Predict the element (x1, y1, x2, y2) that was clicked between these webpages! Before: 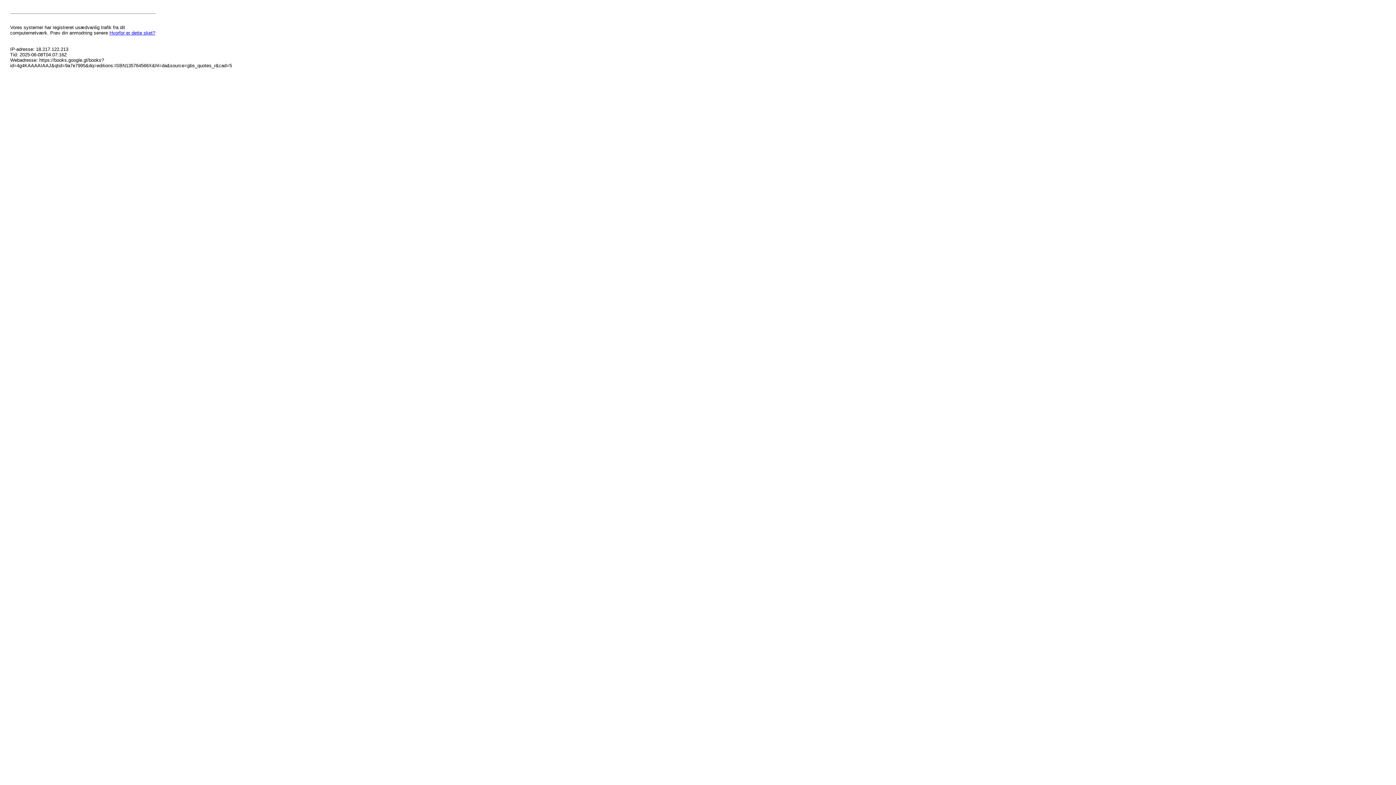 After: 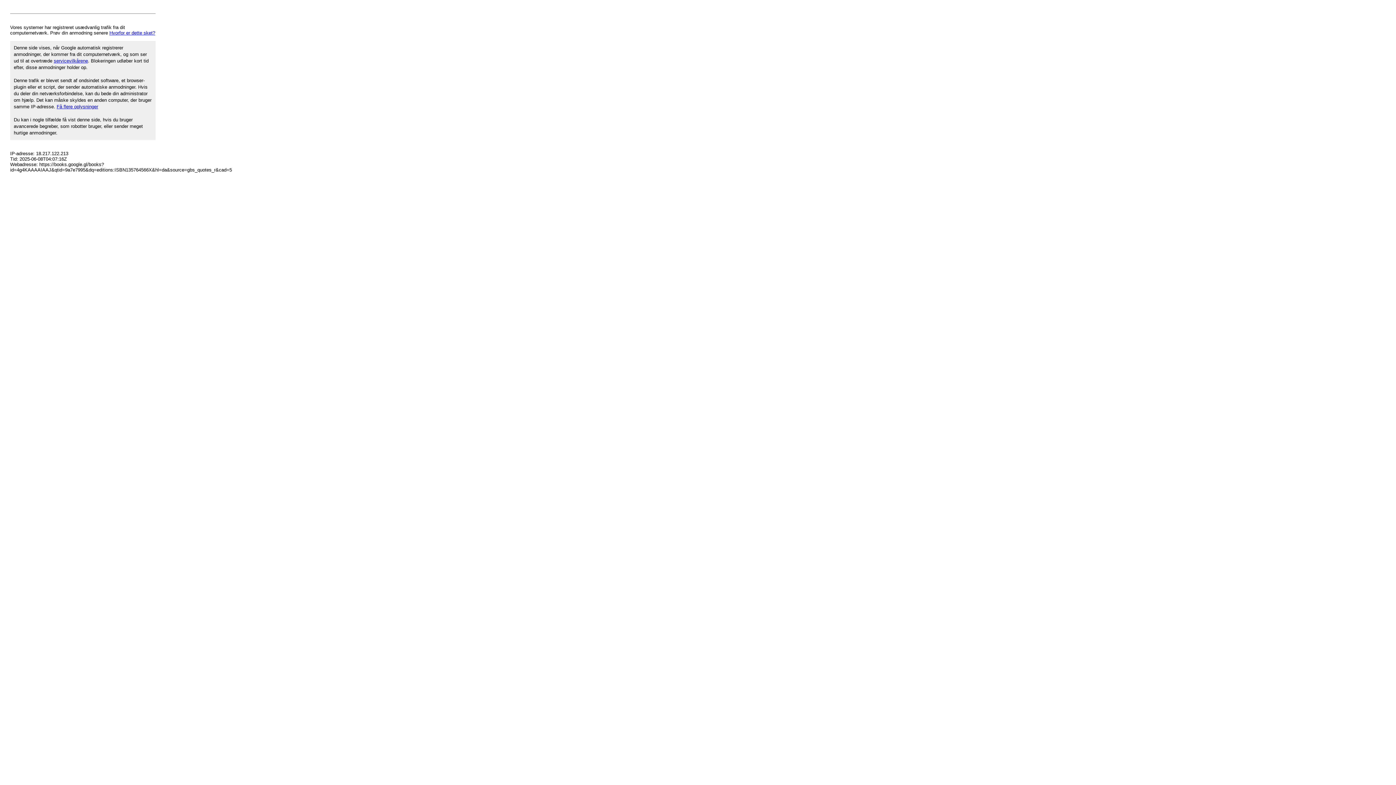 Action: bbox: (109, 30, 155, 35) label: Hvorfor er dette sket?